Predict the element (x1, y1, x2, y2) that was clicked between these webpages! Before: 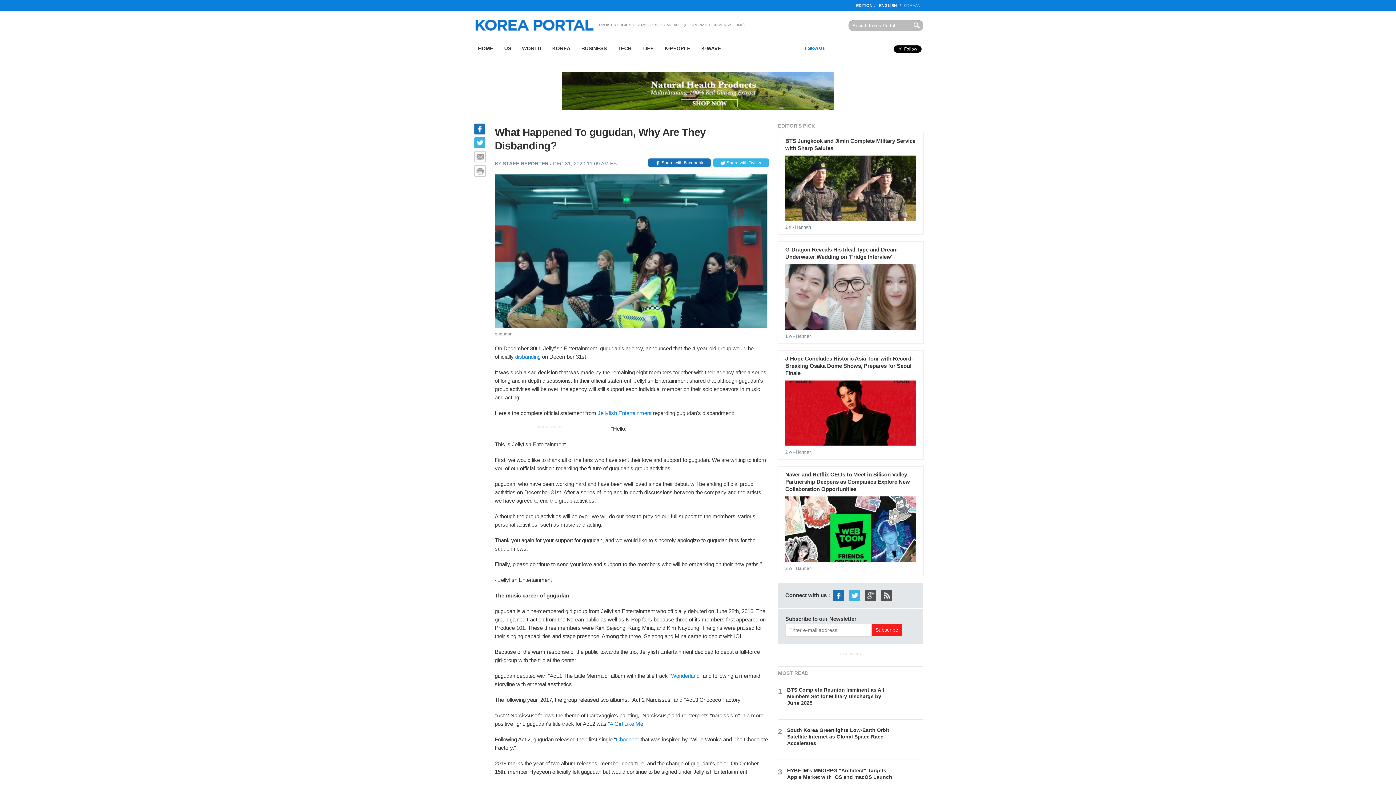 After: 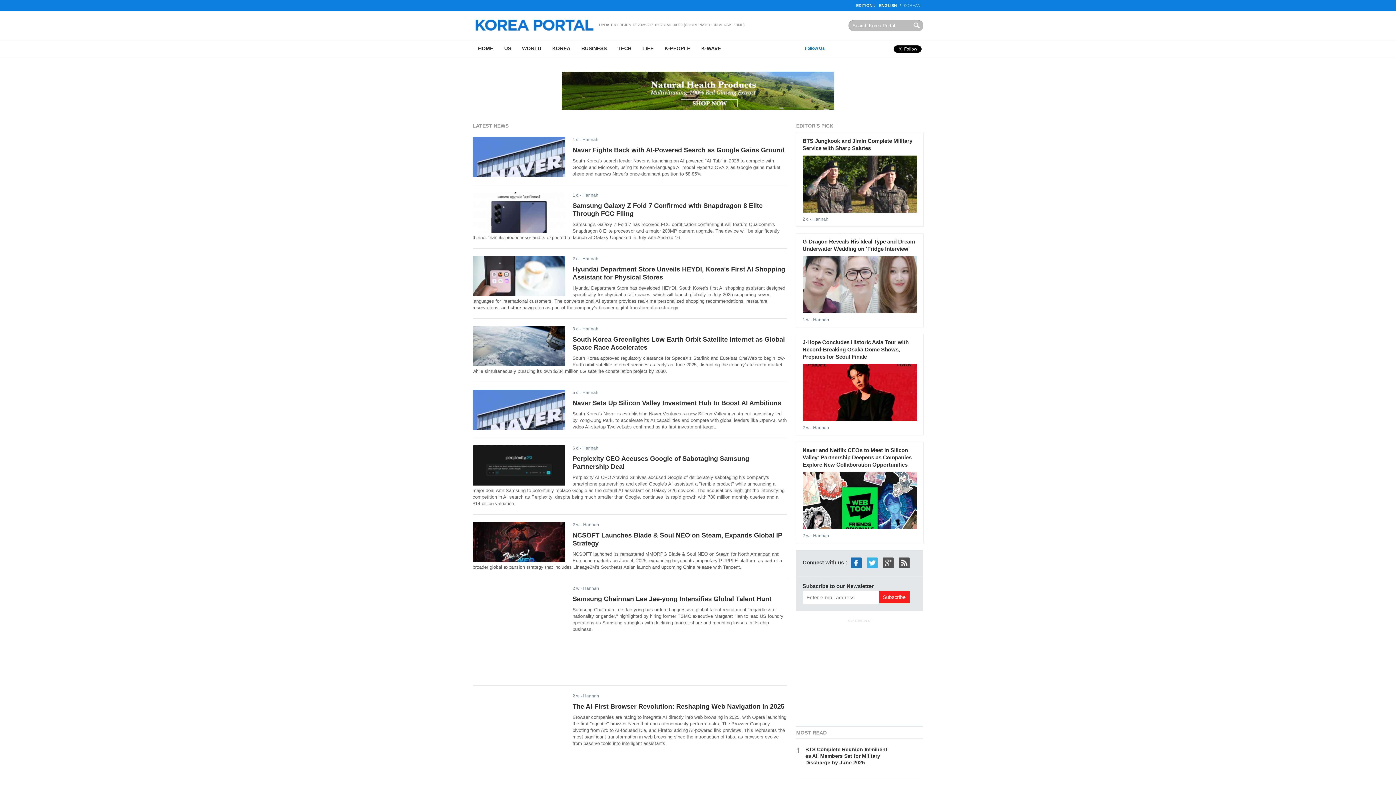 Action: label: TECH bbox: (612, 40, 637, 56)